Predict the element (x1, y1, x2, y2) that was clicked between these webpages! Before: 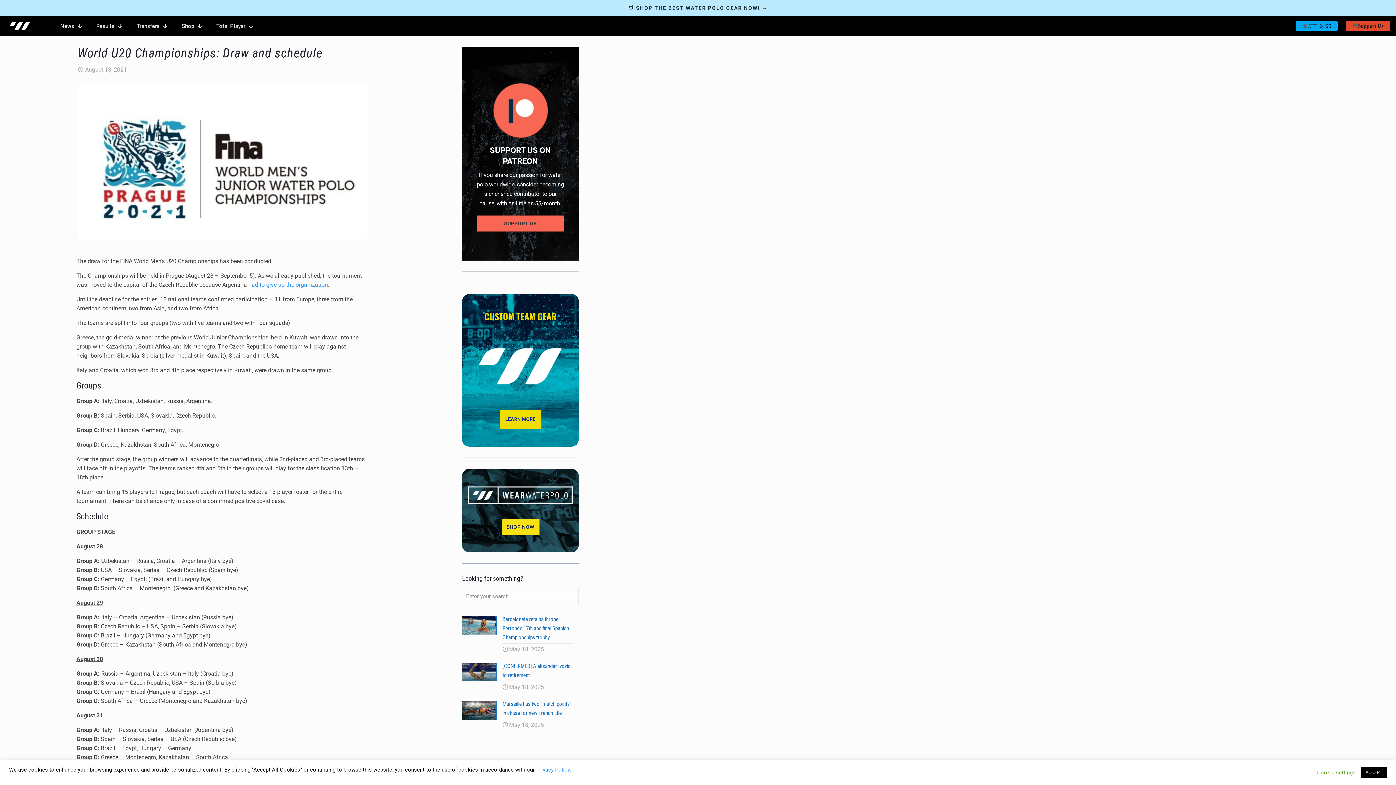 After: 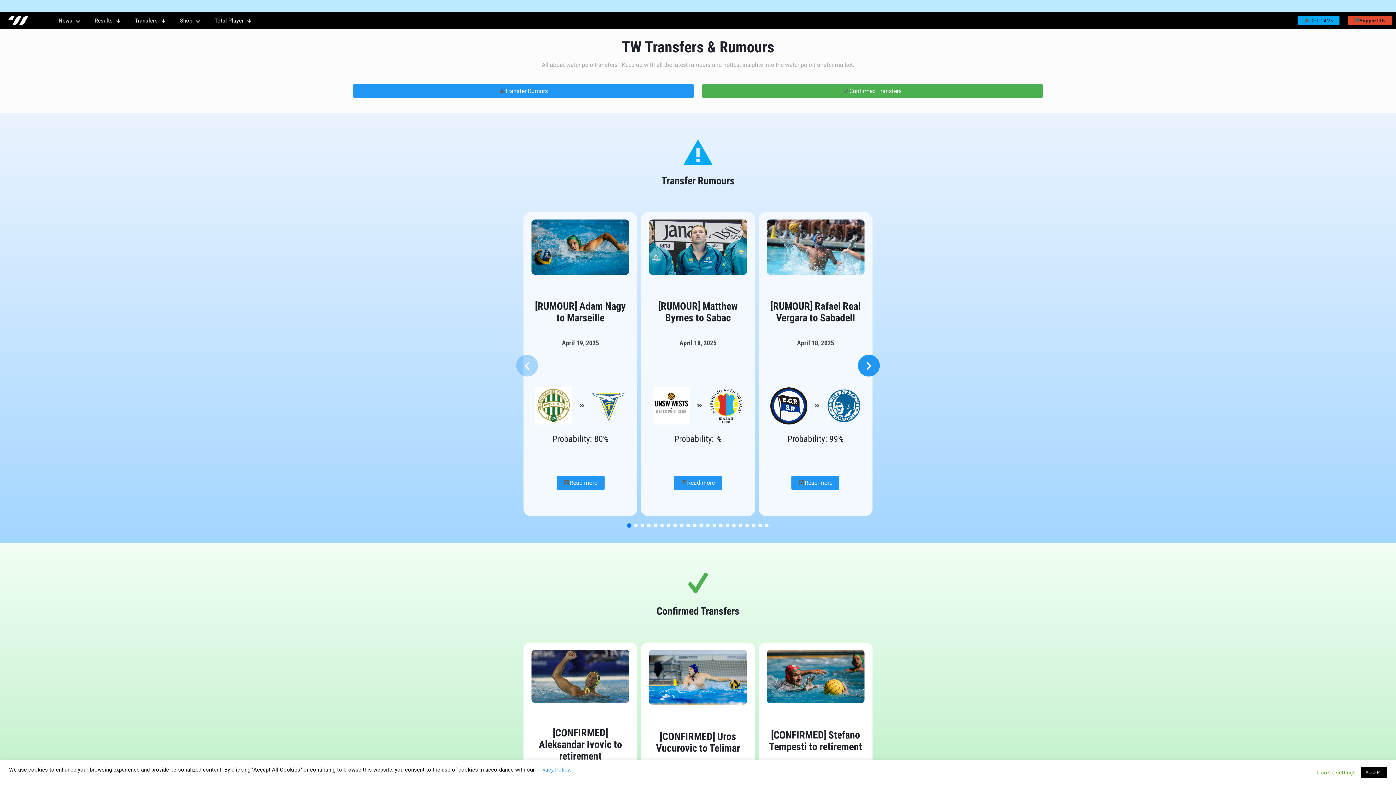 Action: label: Transfers bbox: (129, 19, 174, 32)